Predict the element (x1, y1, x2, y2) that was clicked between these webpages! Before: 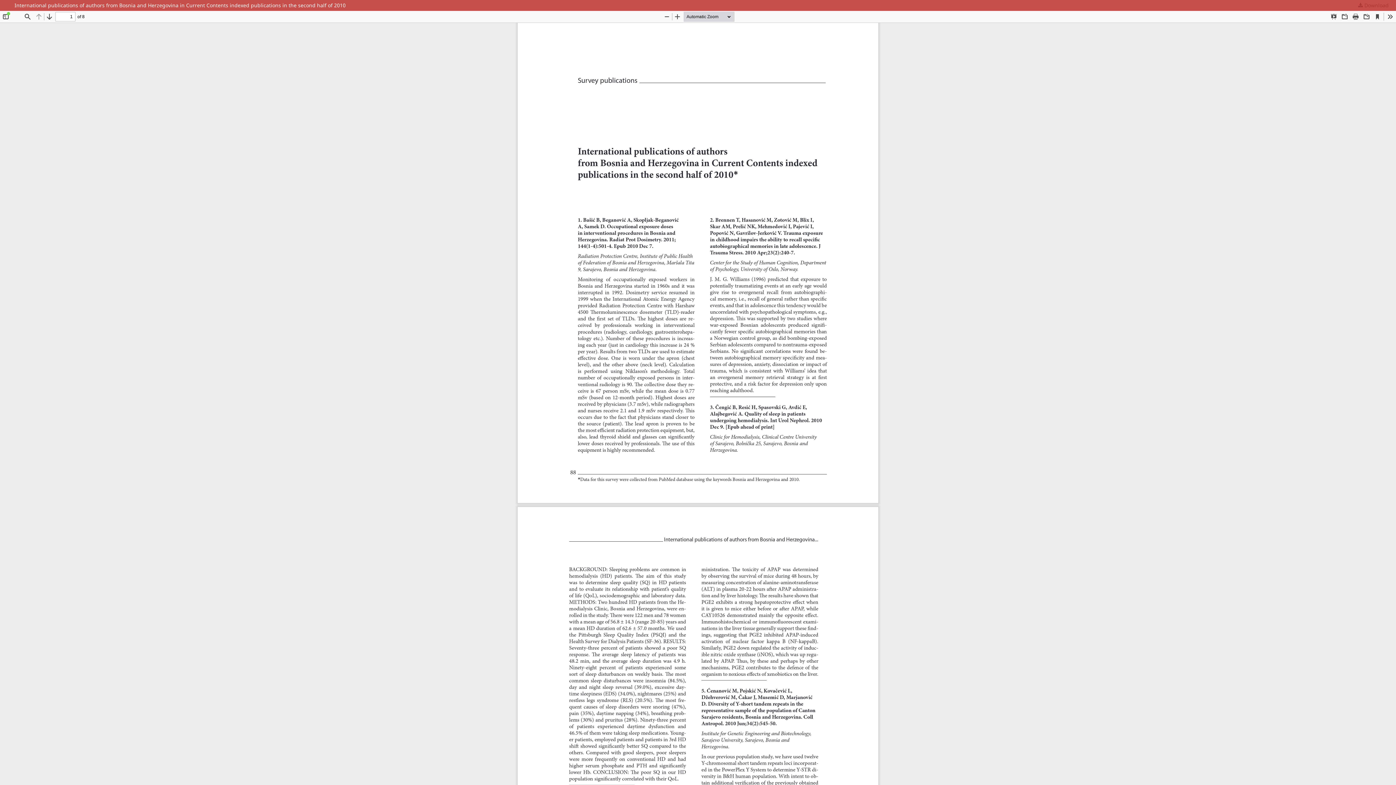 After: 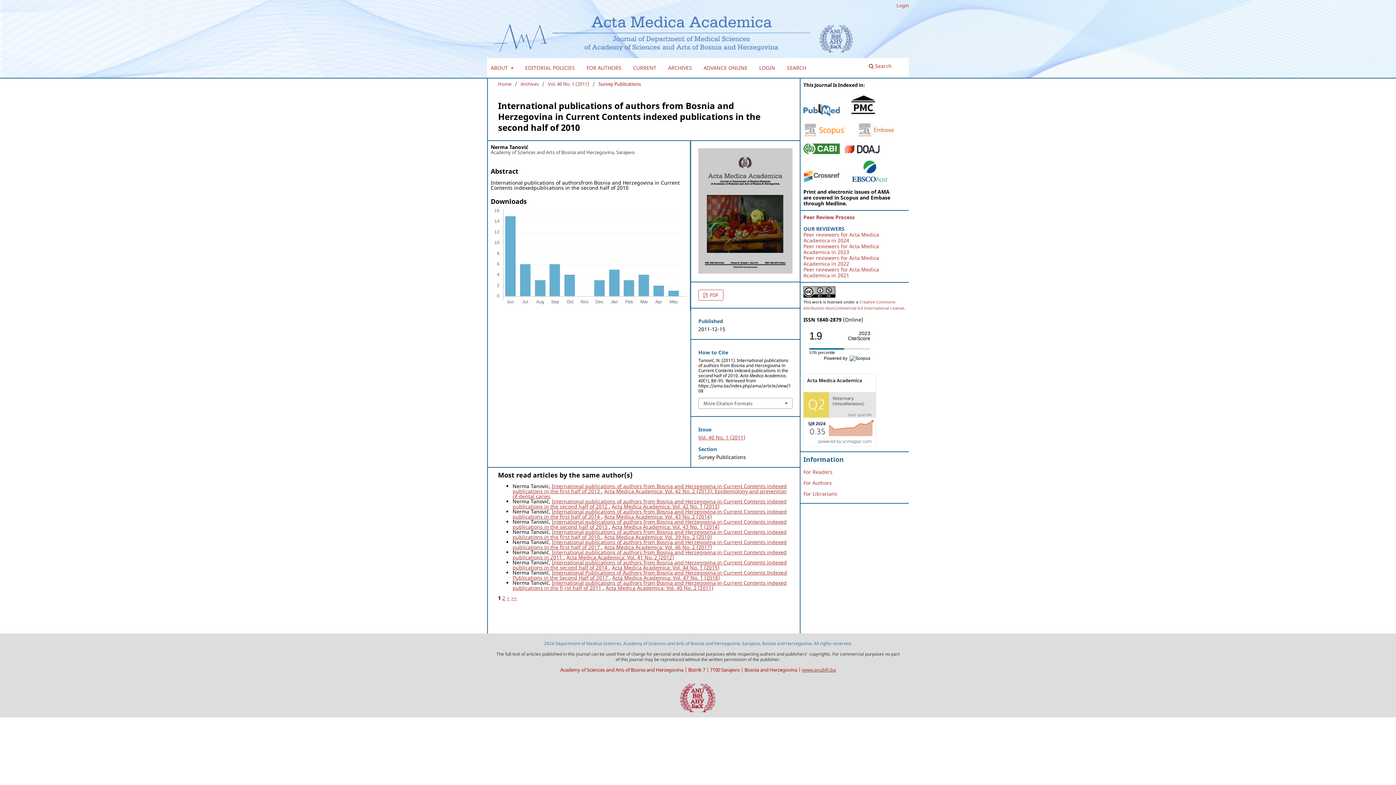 Action: bbox: (0, 0, 10, 10) label: Return to Article Details